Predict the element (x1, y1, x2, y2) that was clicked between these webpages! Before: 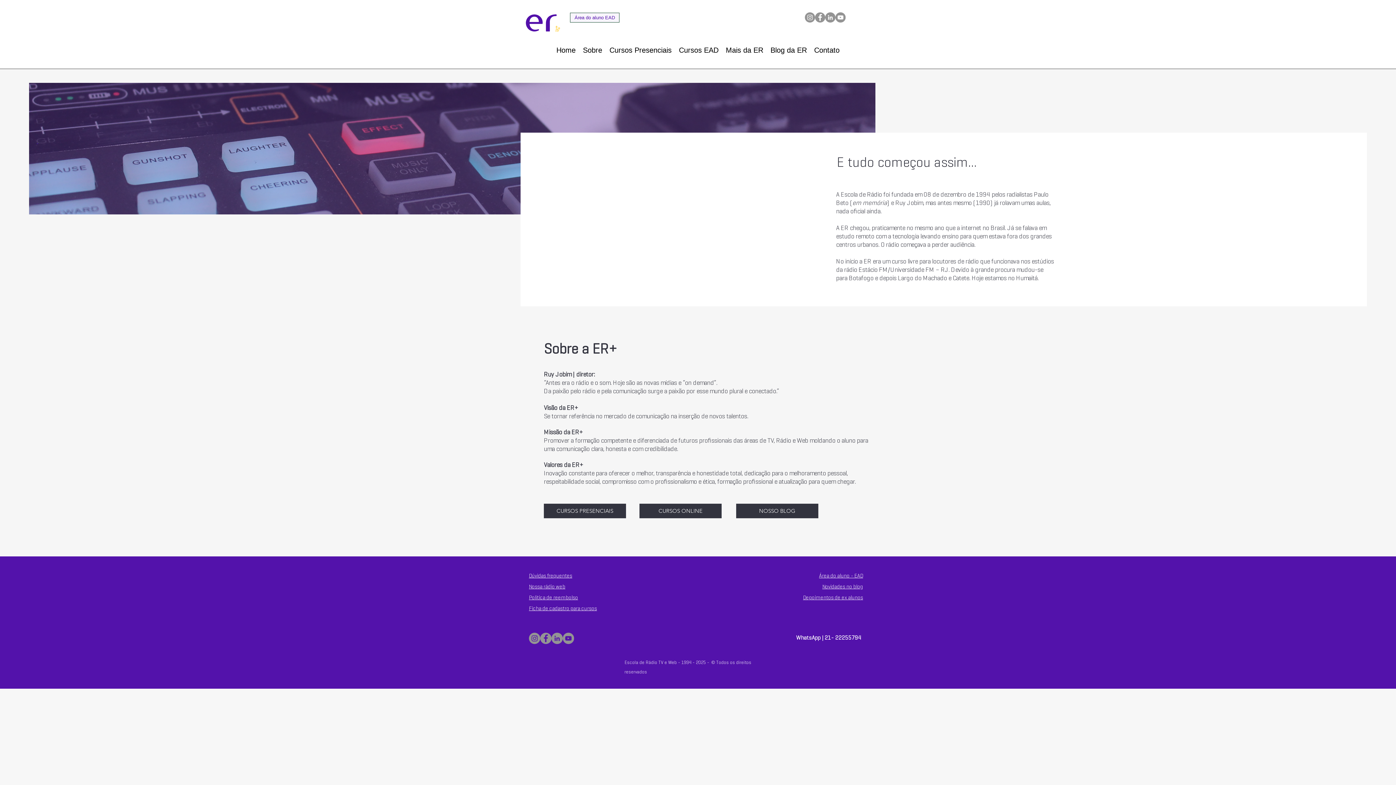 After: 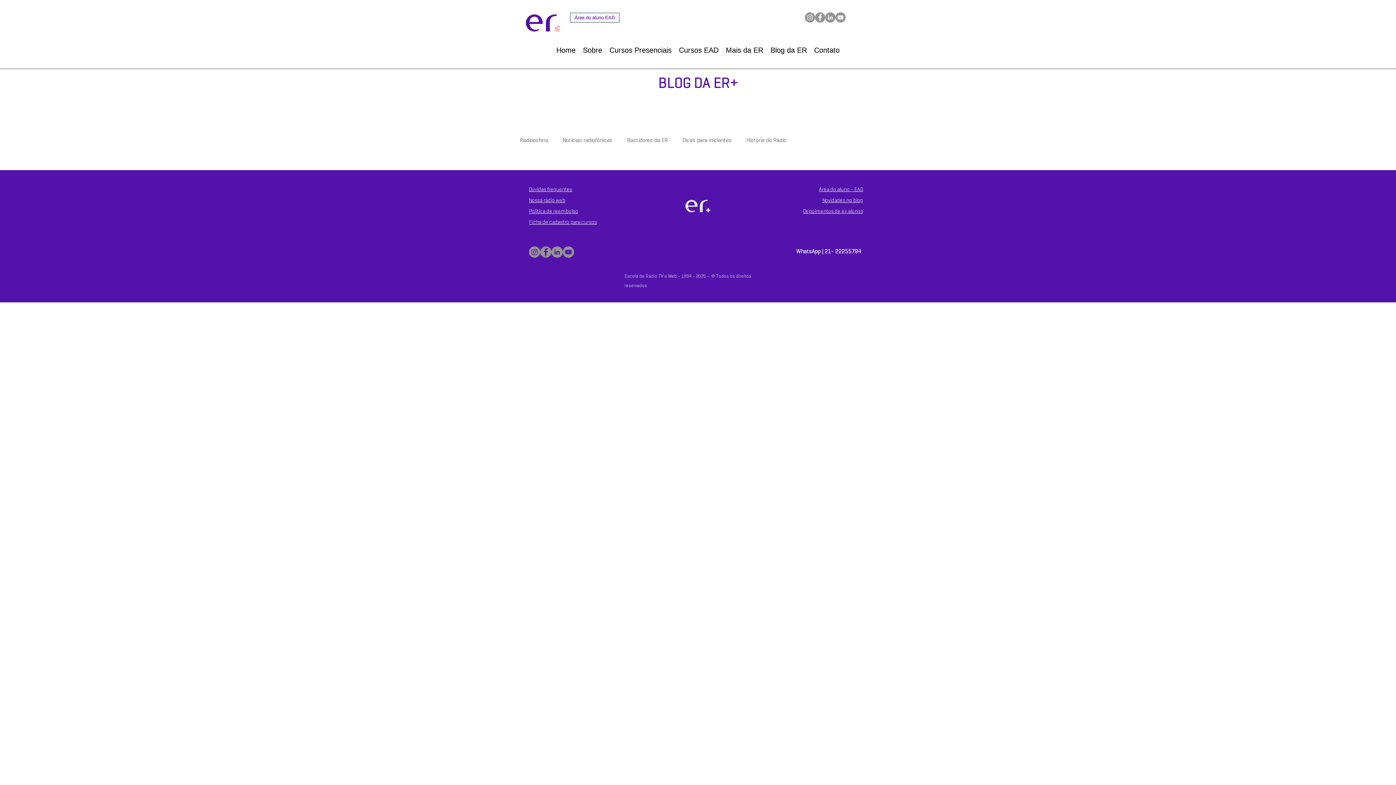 Action: label: NOSSO BLOG bbox: (736, 504, 818, 518)